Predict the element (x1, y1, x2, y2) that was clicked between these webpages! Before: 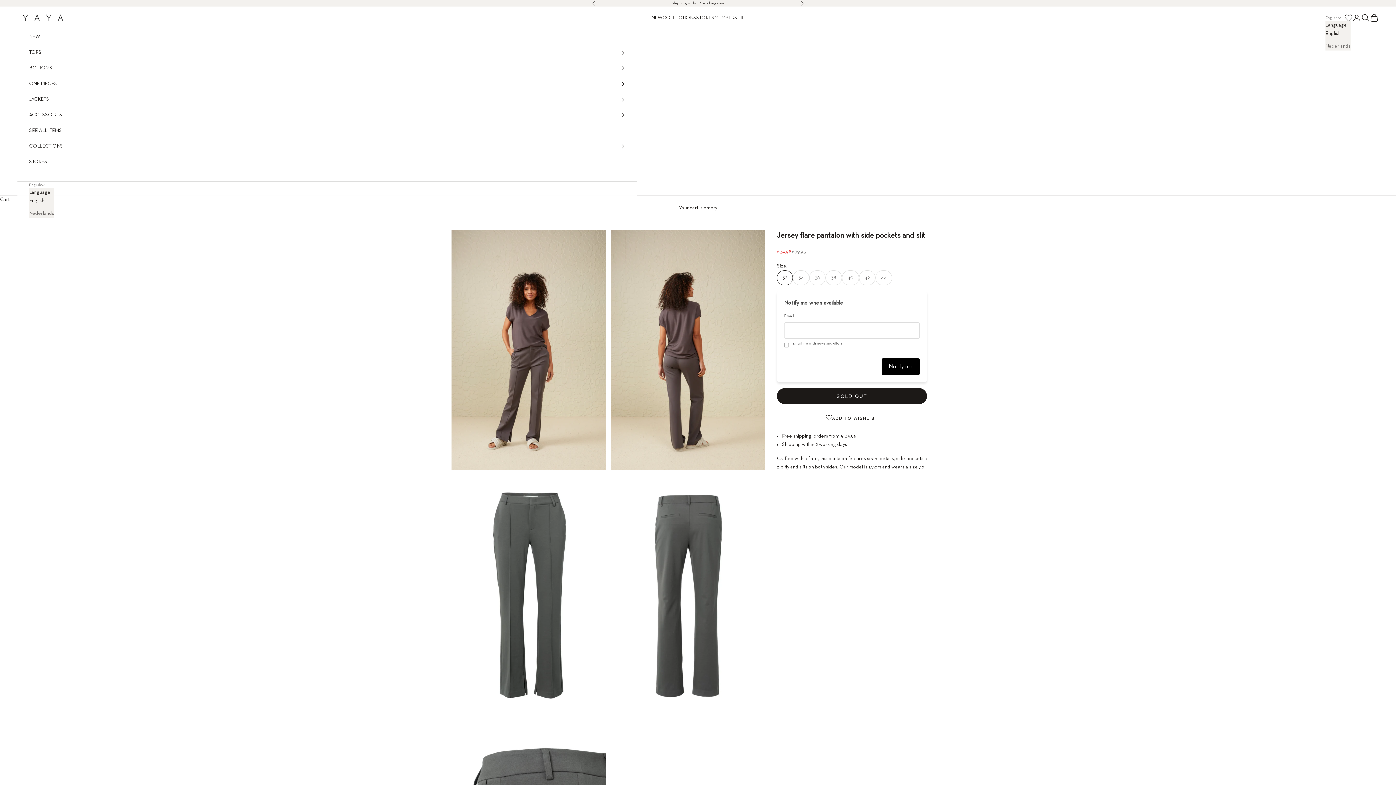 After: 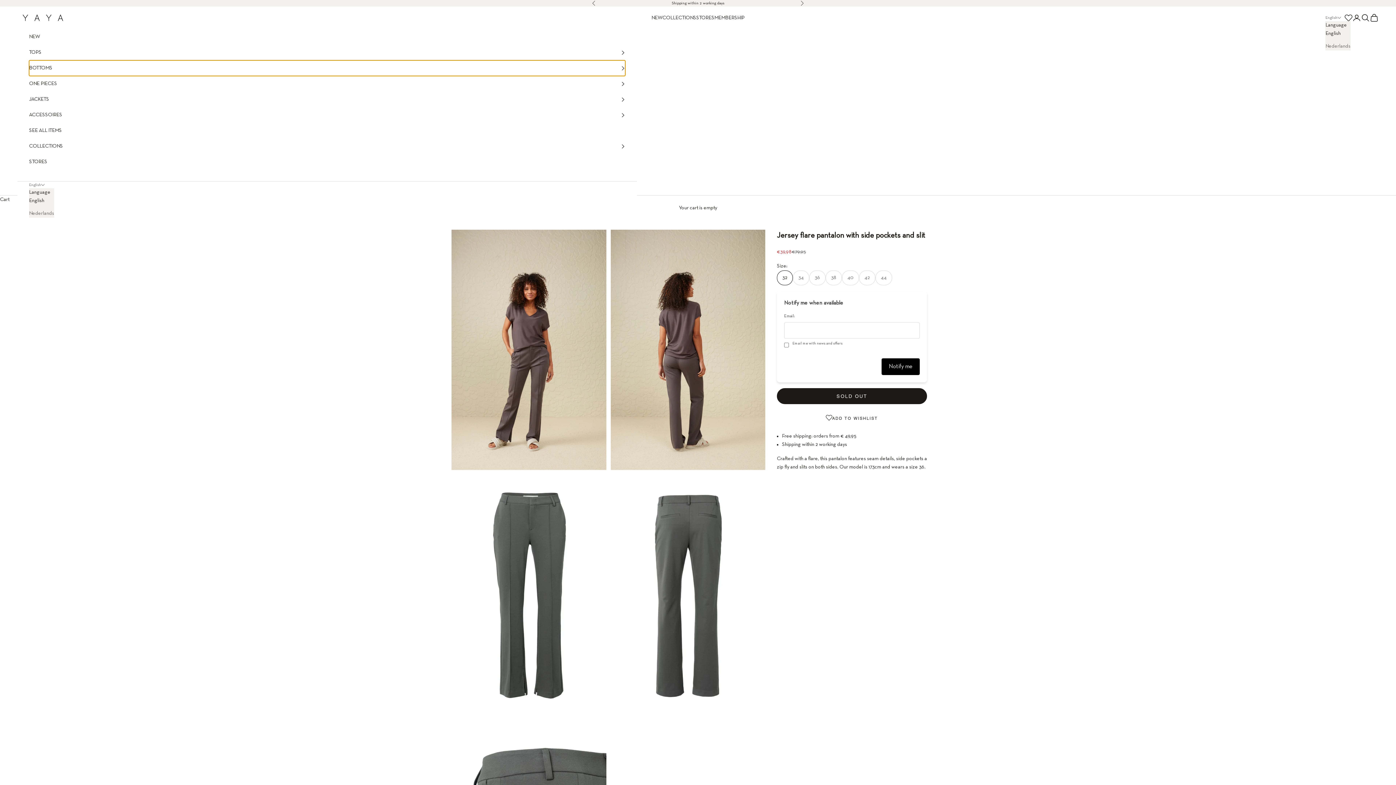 Action: bbox: (29, 60, 625, 76) label: BOTTOMS